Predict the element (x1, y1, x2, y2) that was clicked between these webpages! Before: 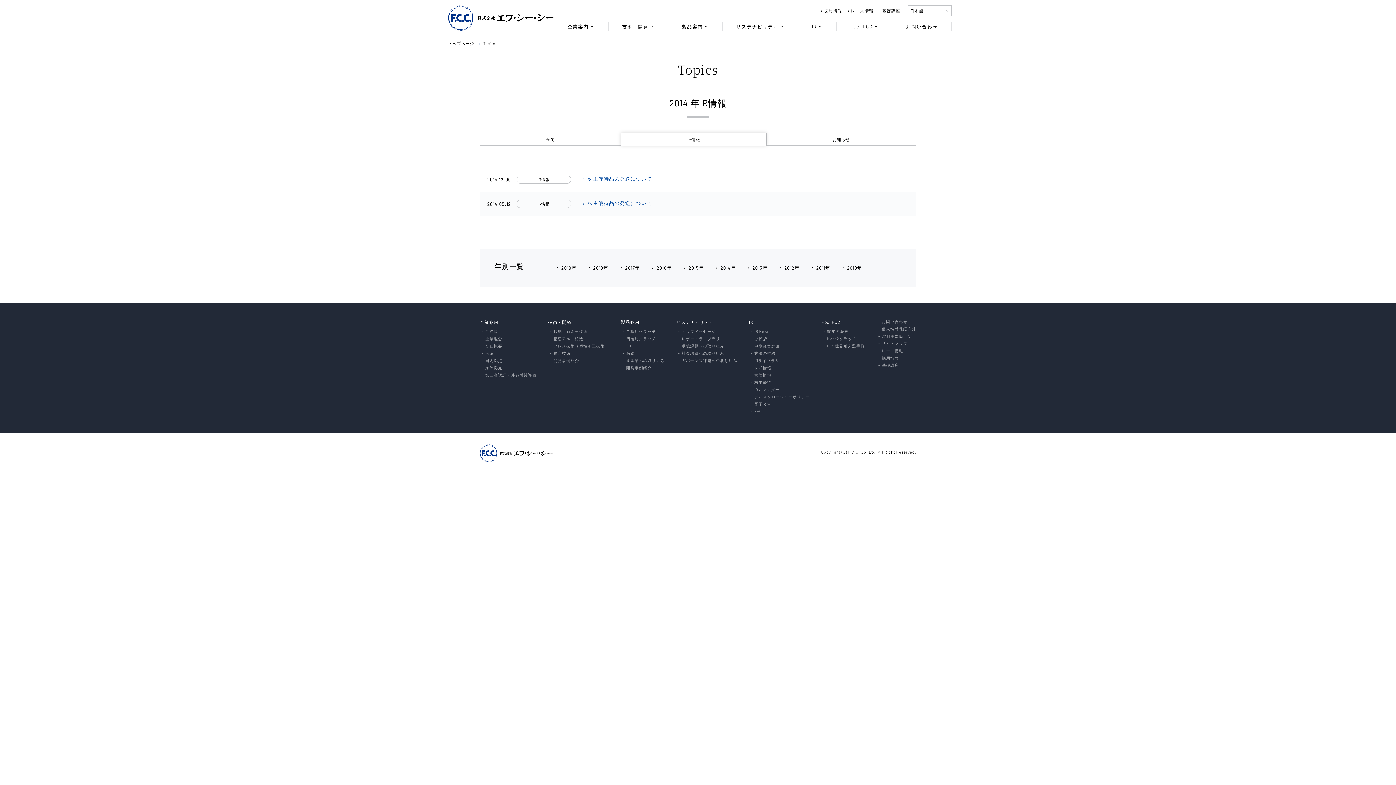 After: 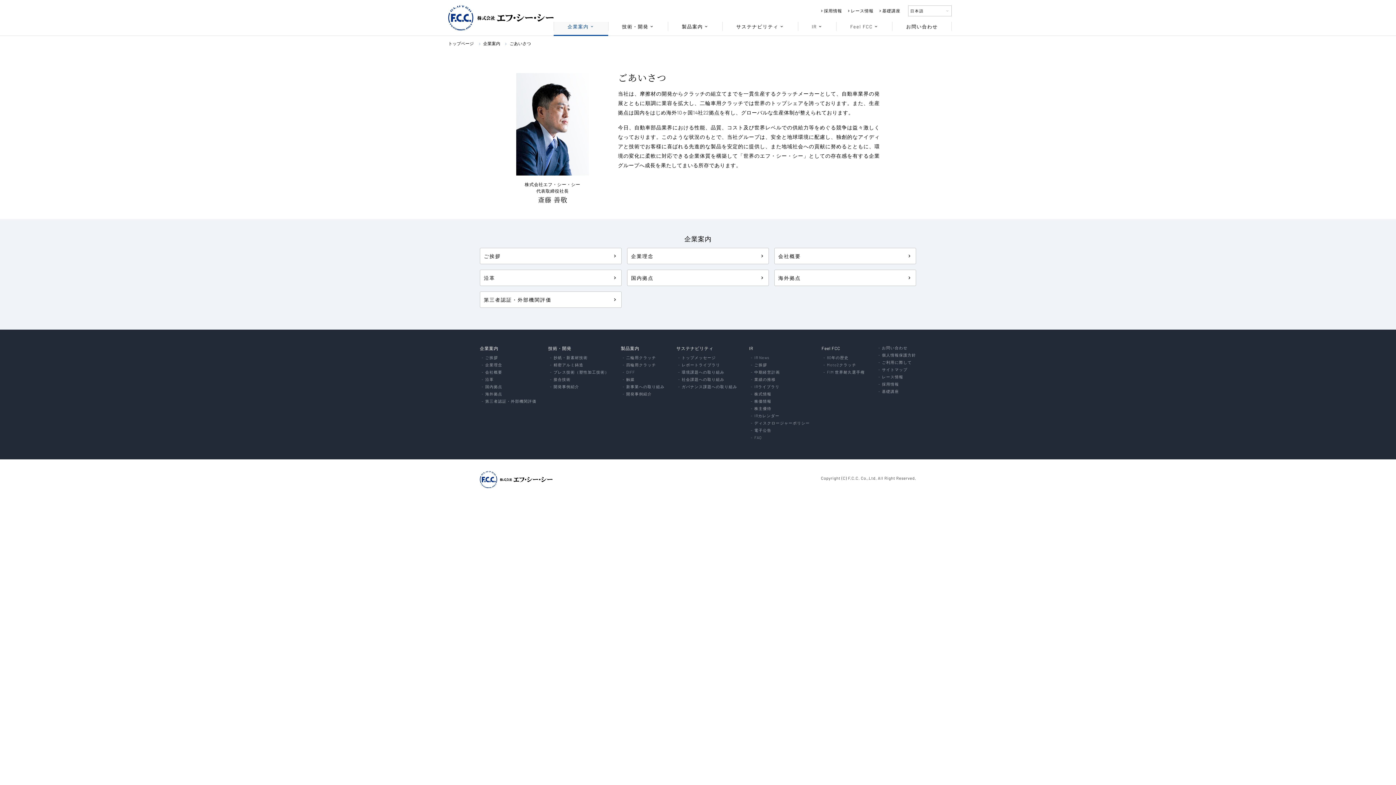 Action: bbox: (480, 329, 536, 333) label: ご挨拶